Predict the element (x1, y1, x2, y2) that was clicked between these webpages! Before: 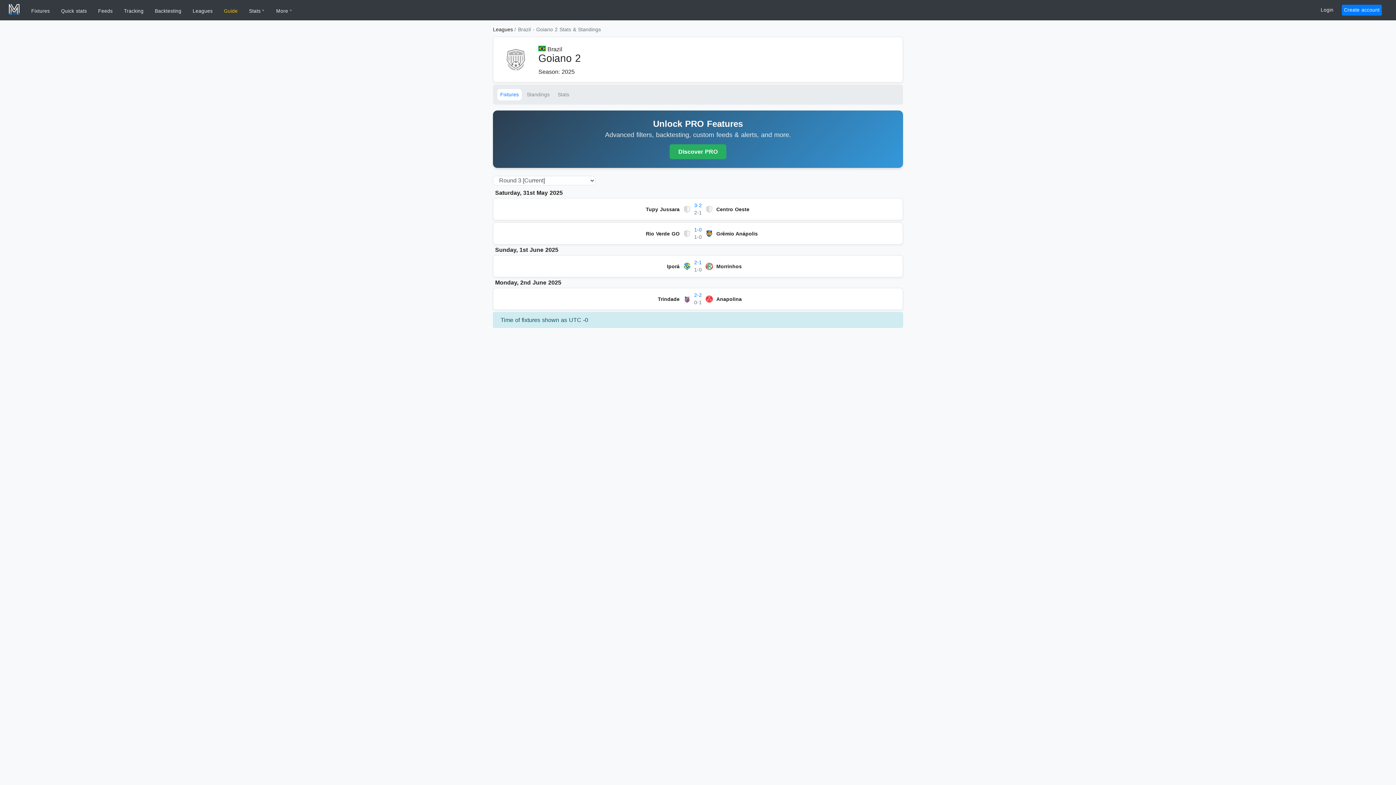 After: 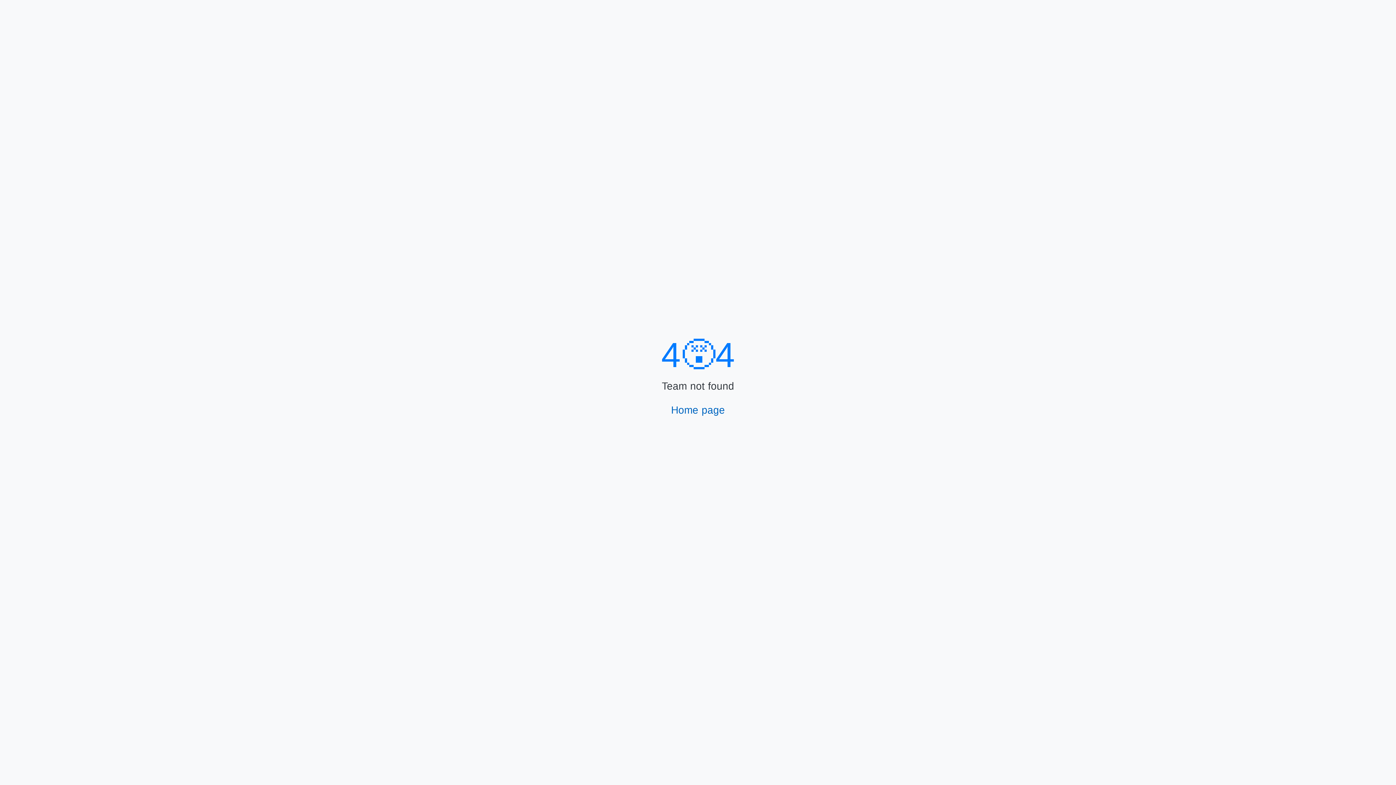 Action: bbox: (716, 230, 898, 236) label: Grêmio Anápolis